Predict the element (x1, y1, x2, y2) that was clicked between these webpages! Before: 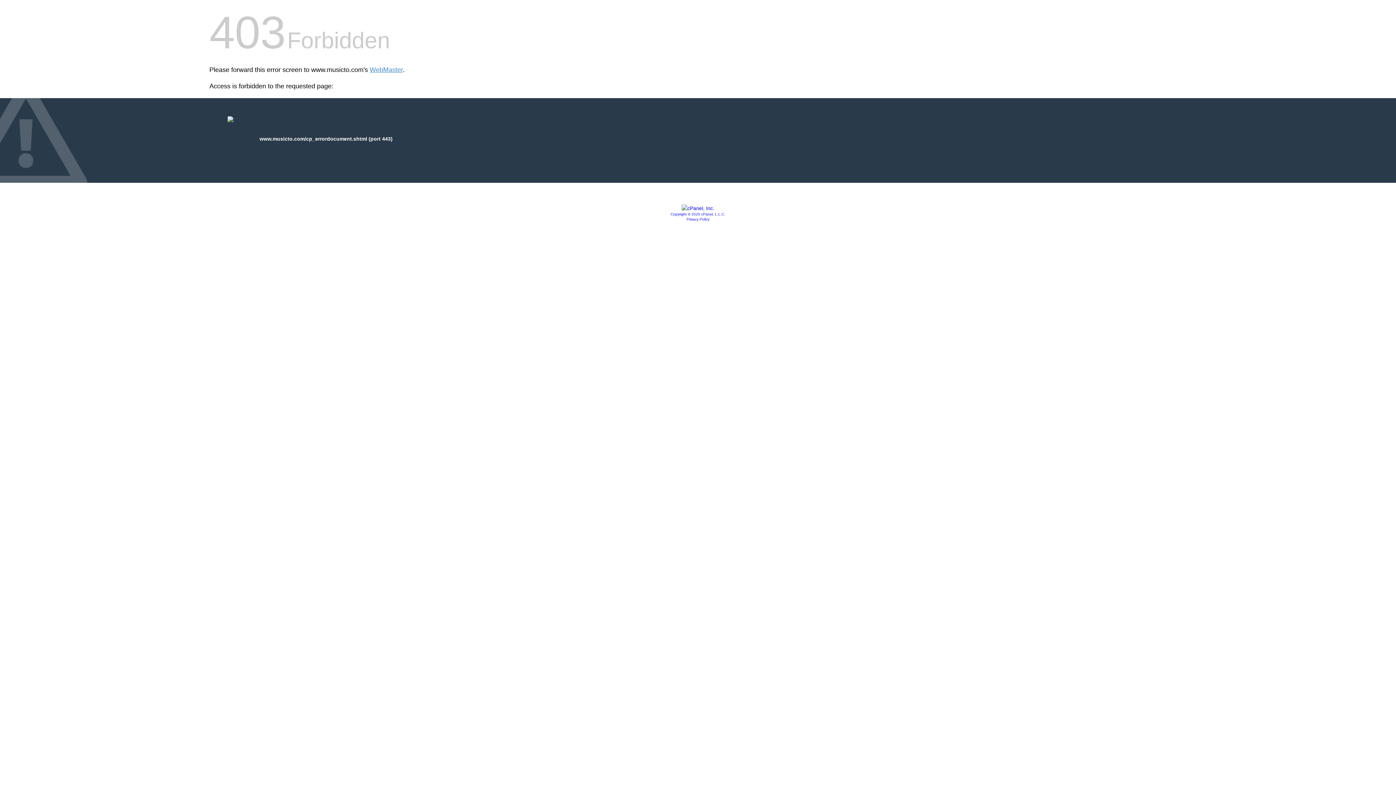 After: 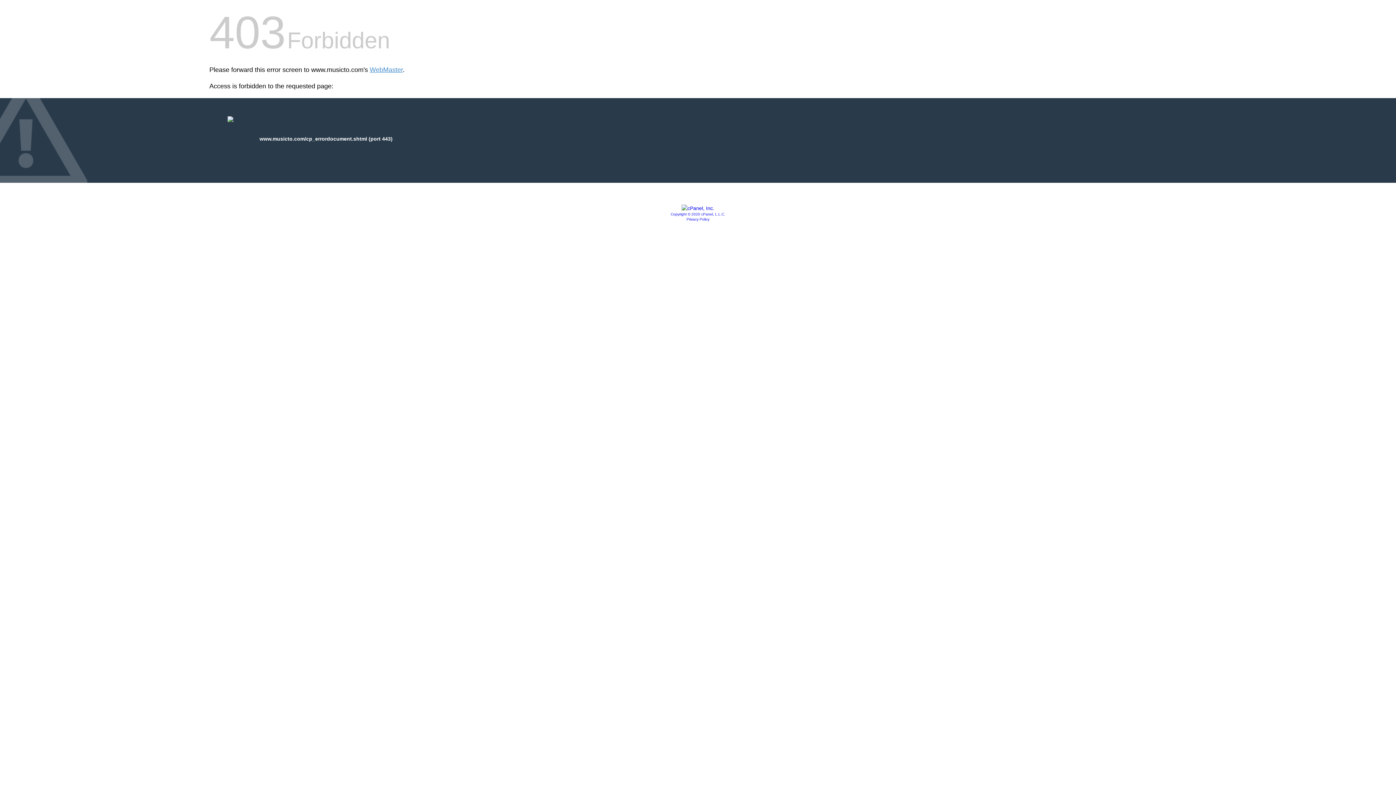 Action: bbox: (670, 212, 725, 216) label: Copyright © 2020 cPanel, L.L.C.